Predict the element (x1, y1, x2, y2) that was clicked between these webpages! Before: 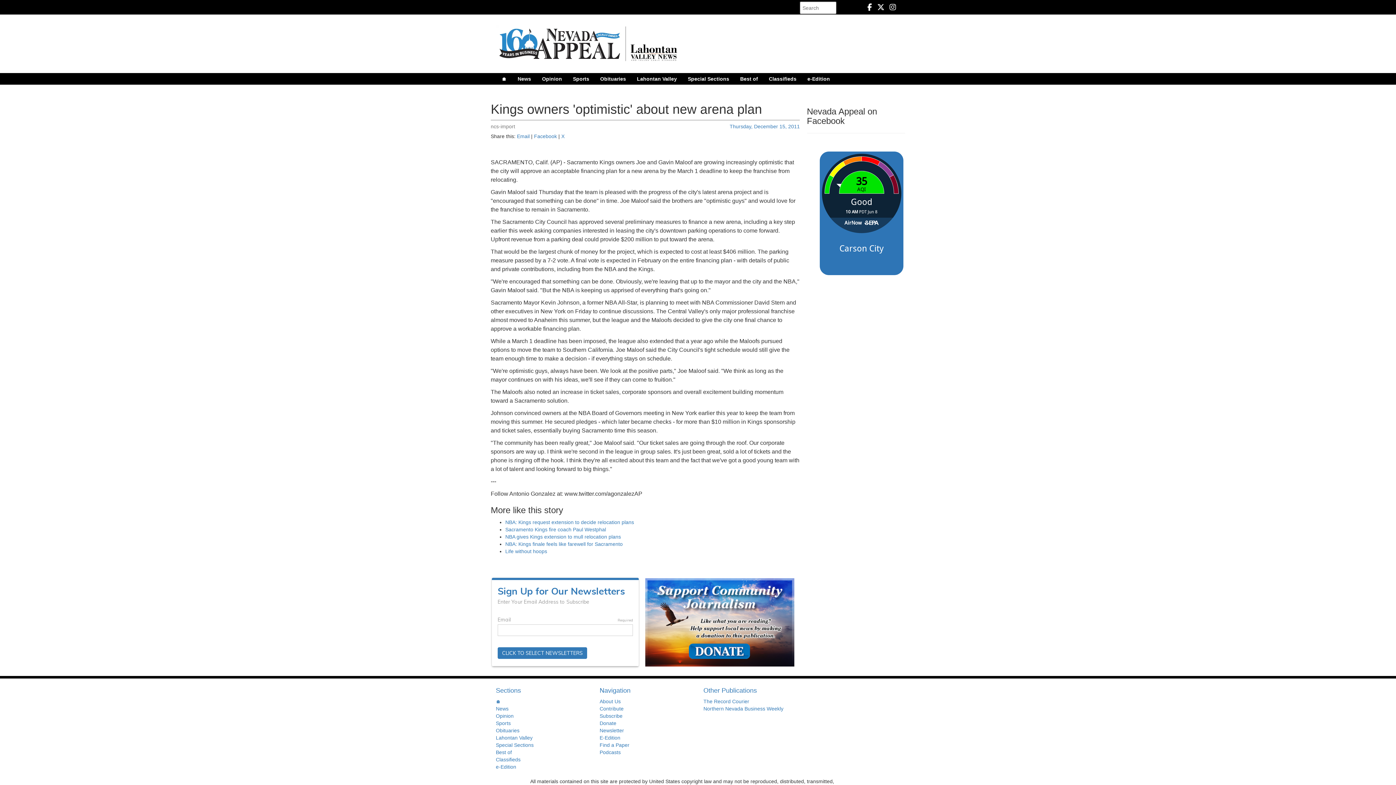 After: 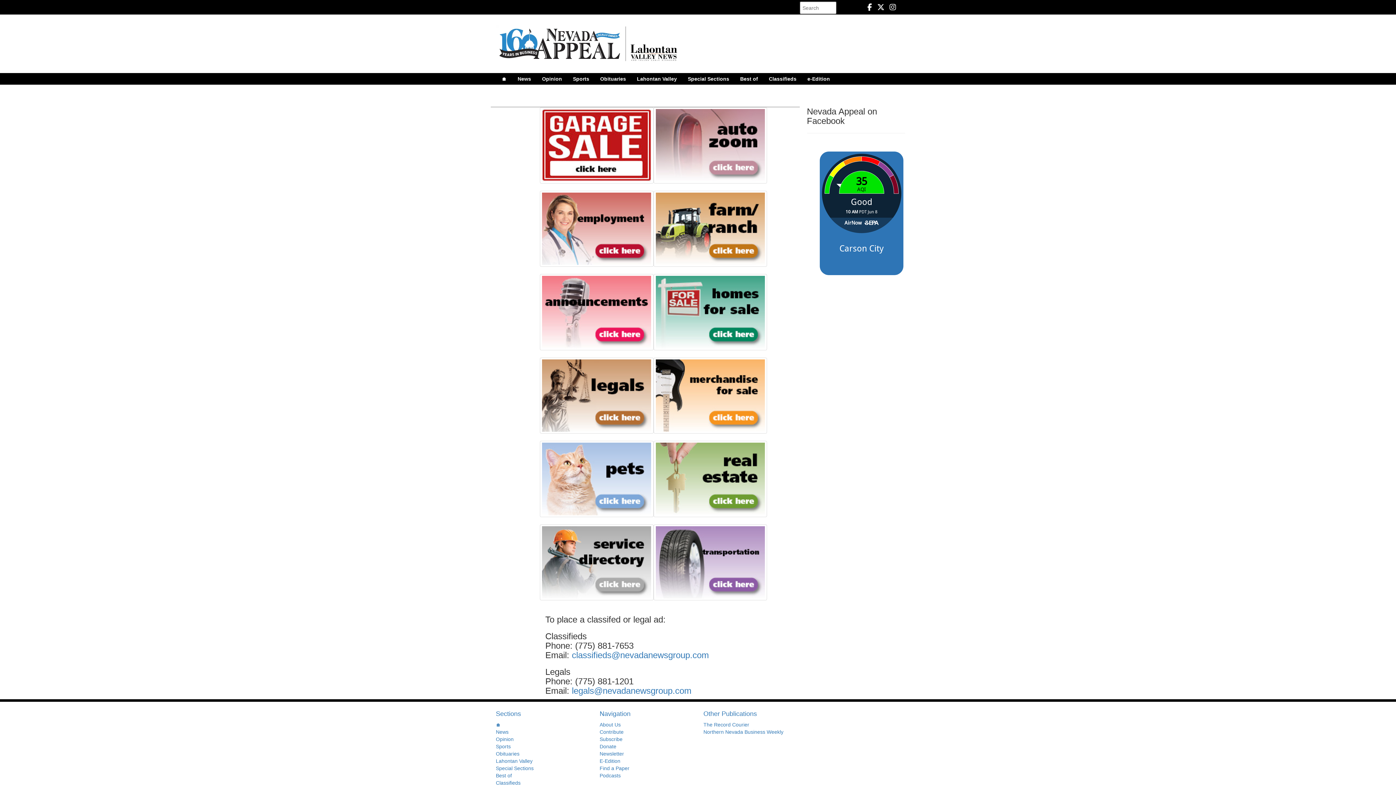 Action: label: Classifieds bbox: (763, 73, 802, 84)